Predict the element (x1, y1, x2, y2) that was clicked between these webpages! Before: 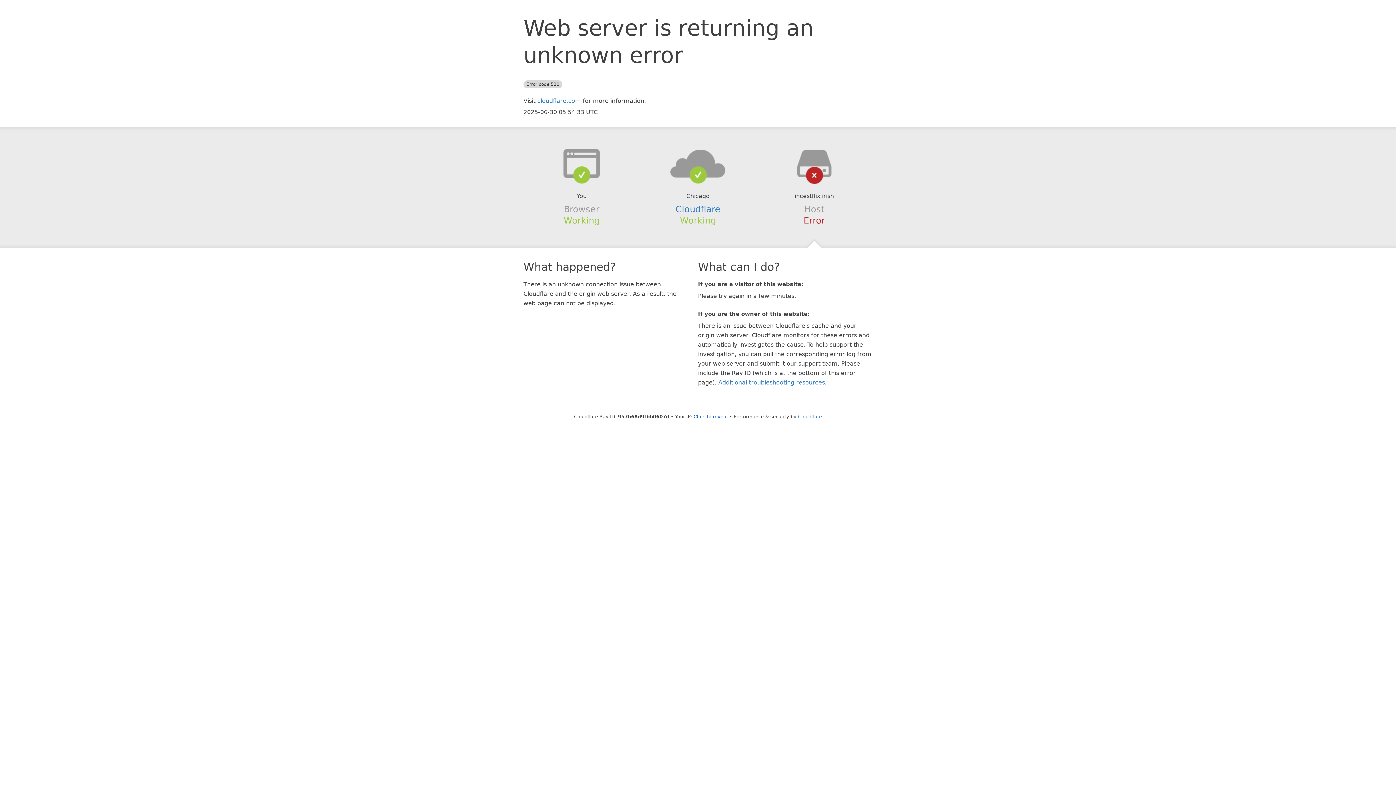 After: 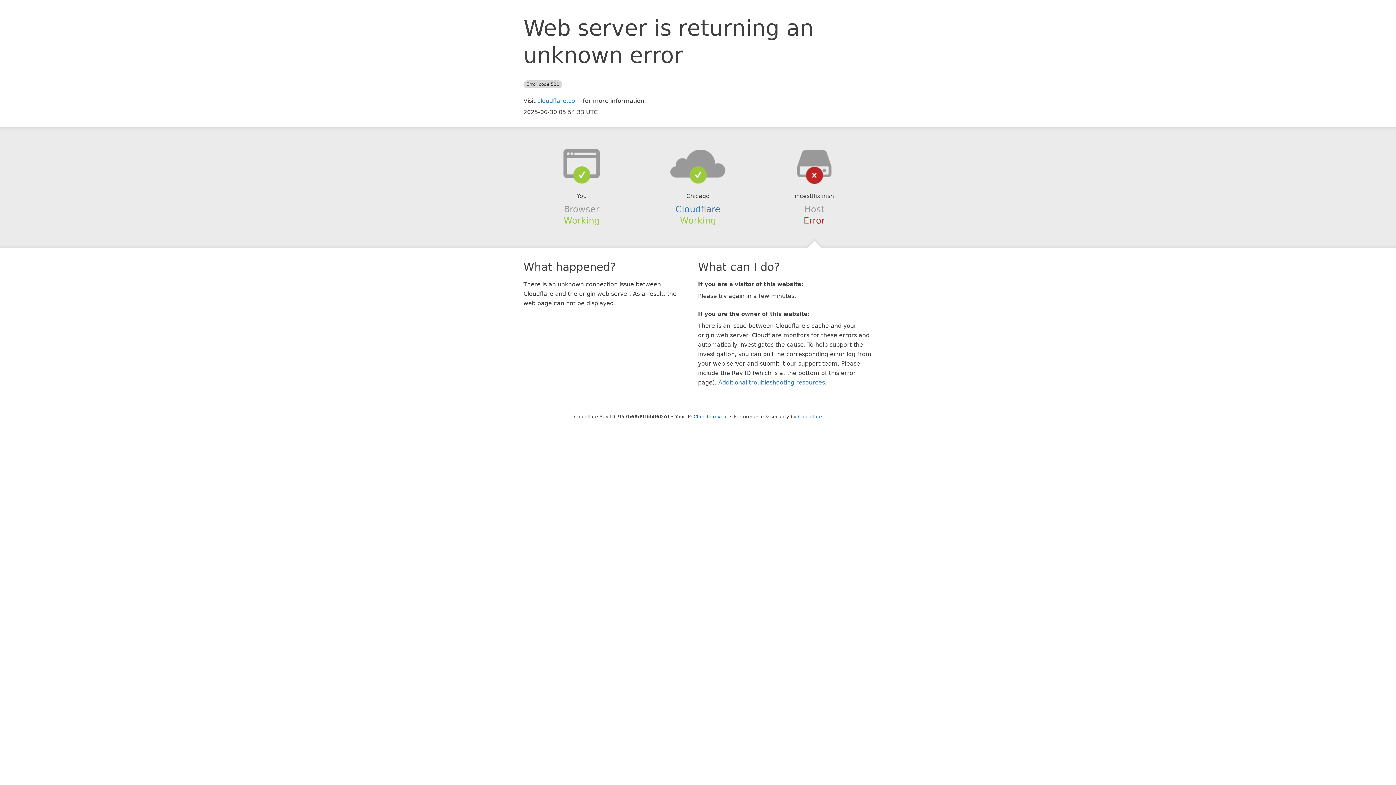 Action: bbox: (639, 148, 756, 178)